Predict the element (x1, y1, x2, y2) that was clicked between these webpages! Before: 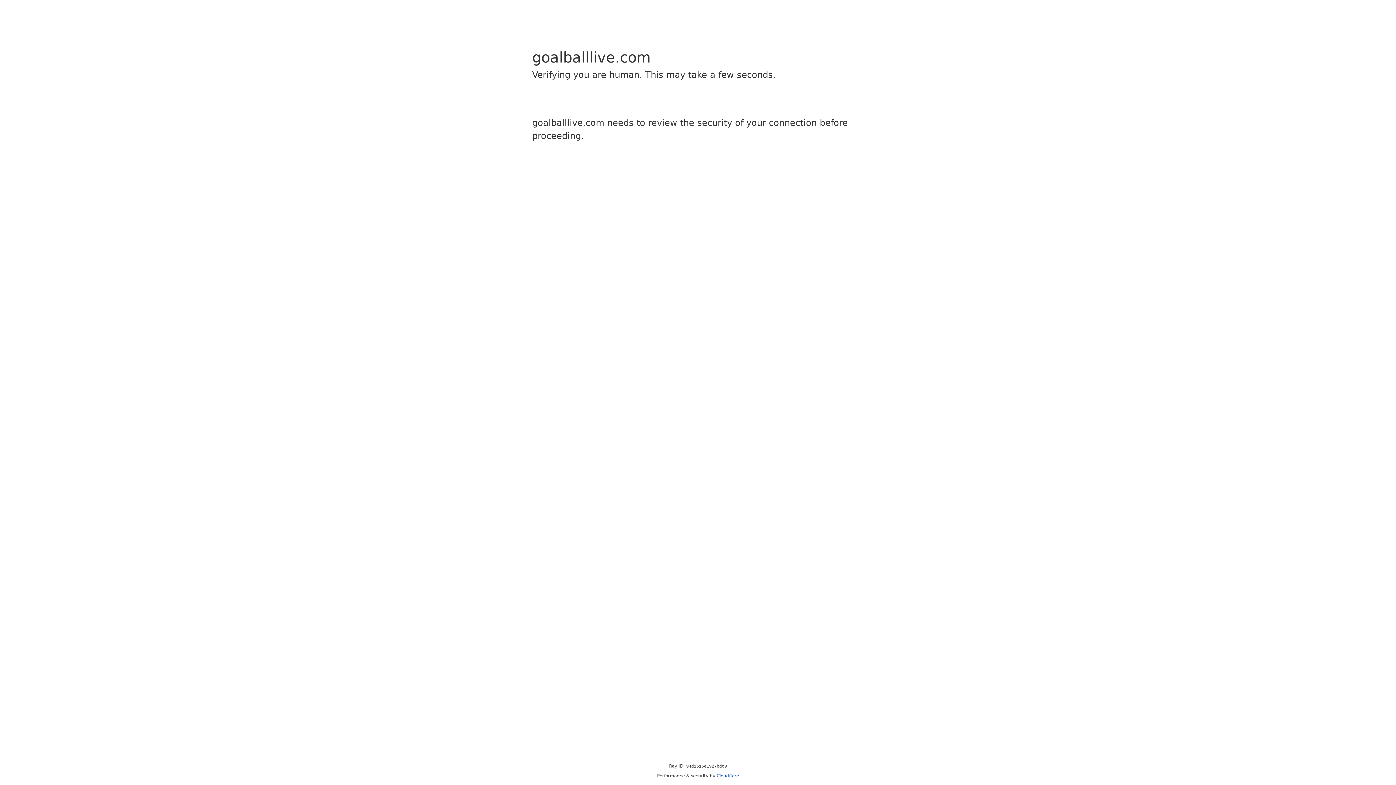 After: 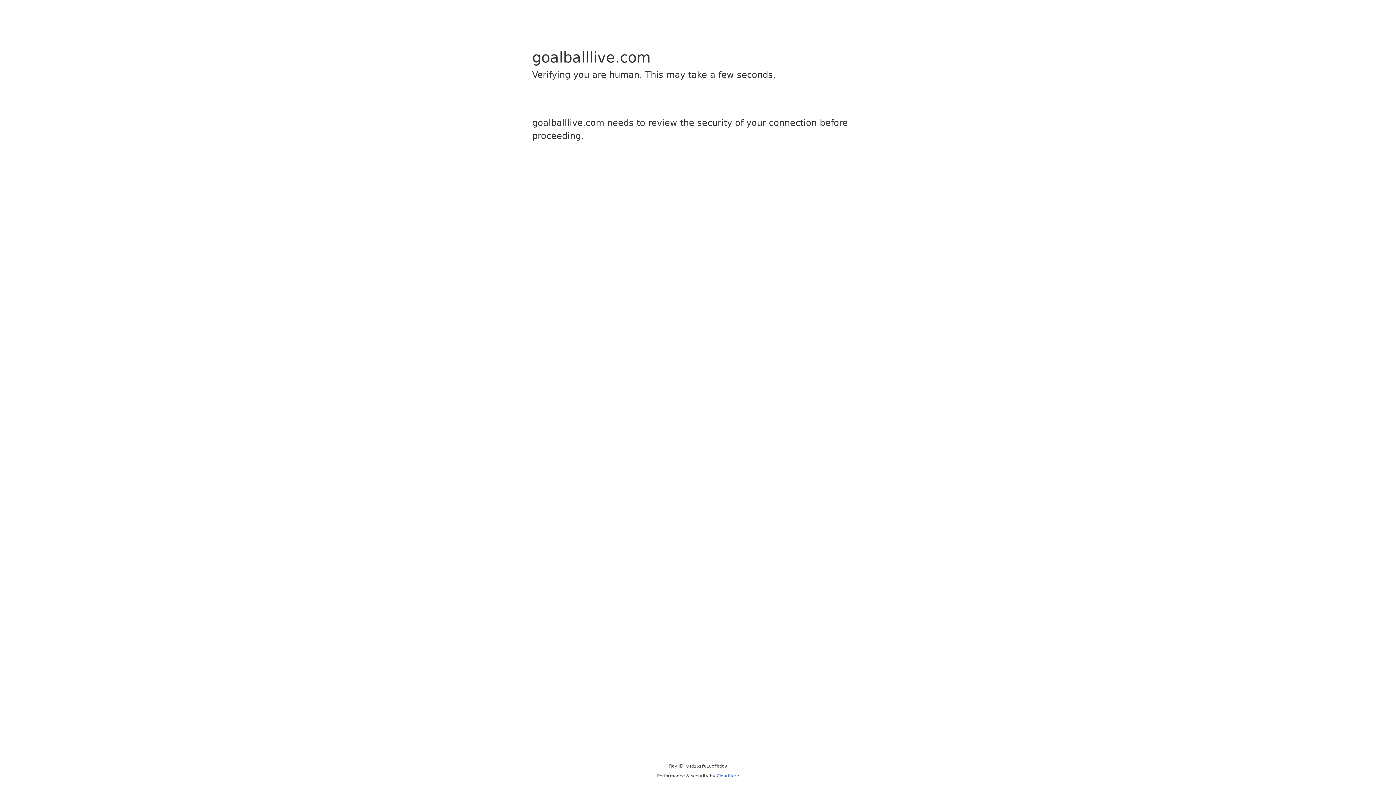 Action: label: Cloudflare bbox: (716, 773, 739, 778)